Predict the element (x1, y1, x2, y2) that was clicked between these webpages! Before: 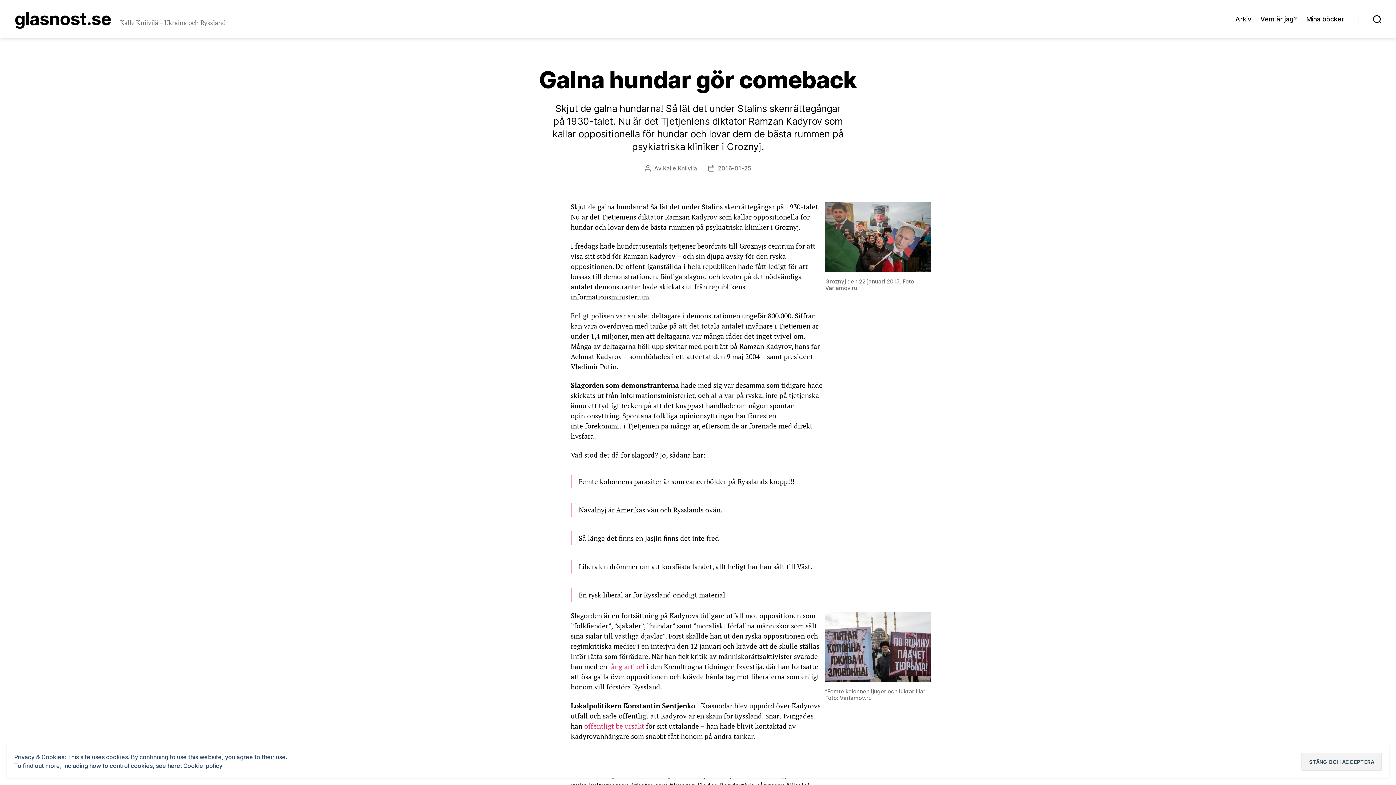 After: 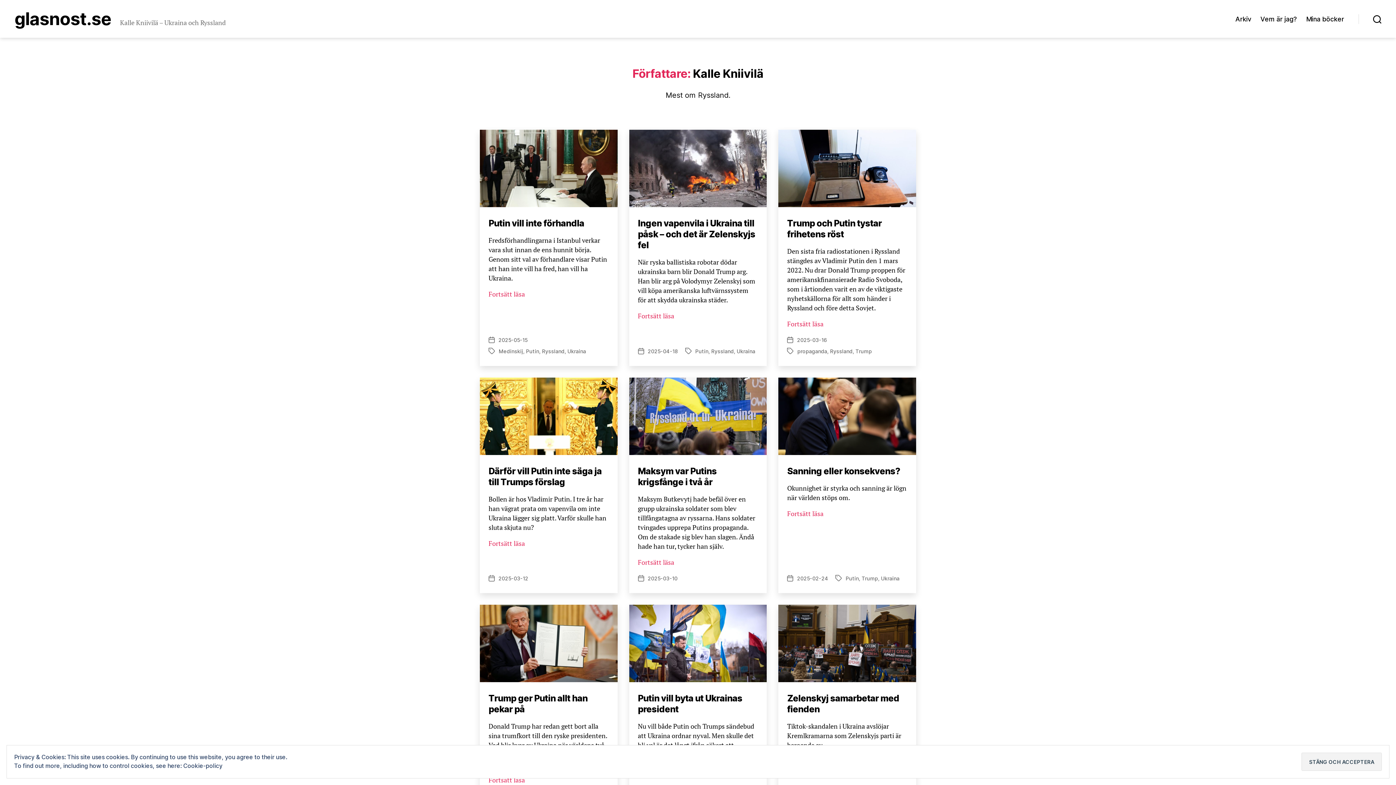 Action: bbox: (663, 164, 697, 172) label: Kalle Kniivilä